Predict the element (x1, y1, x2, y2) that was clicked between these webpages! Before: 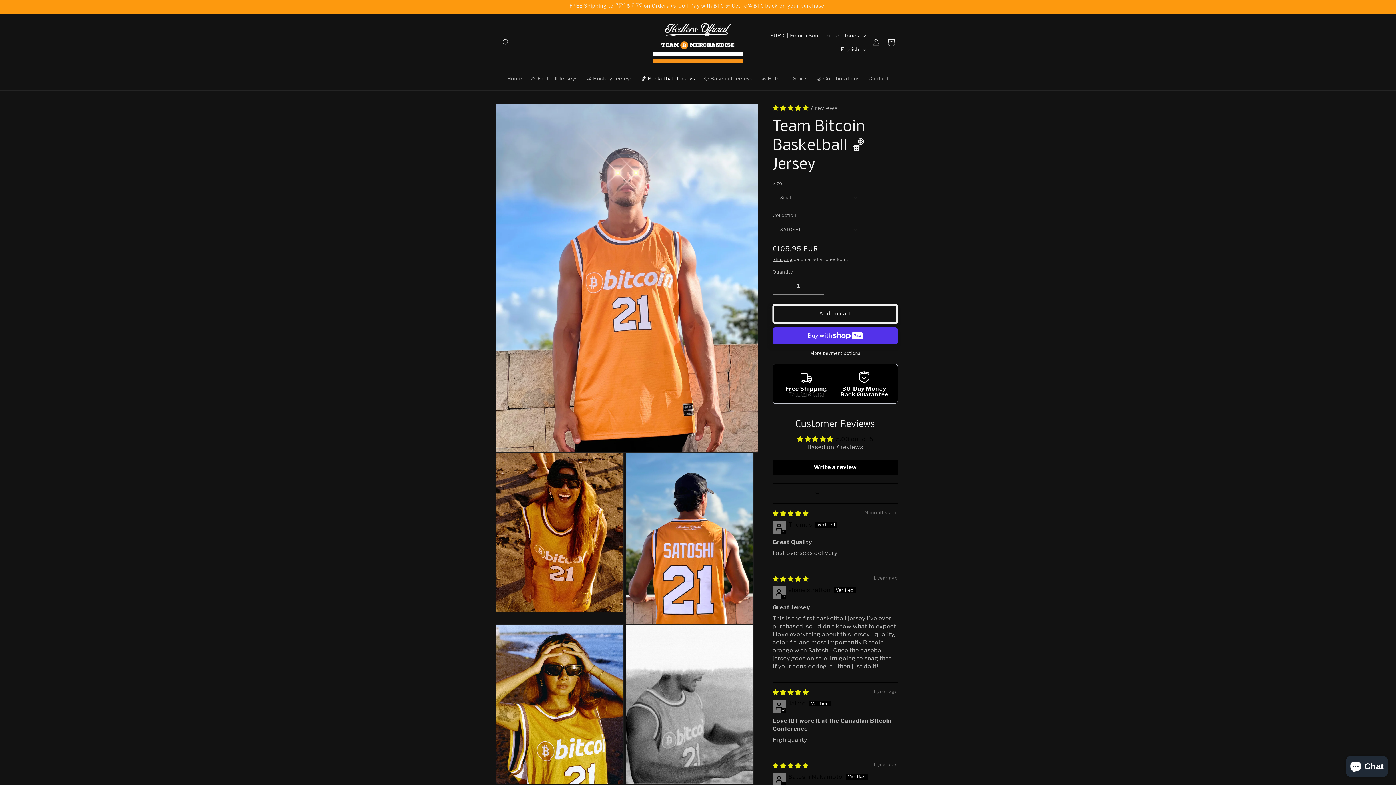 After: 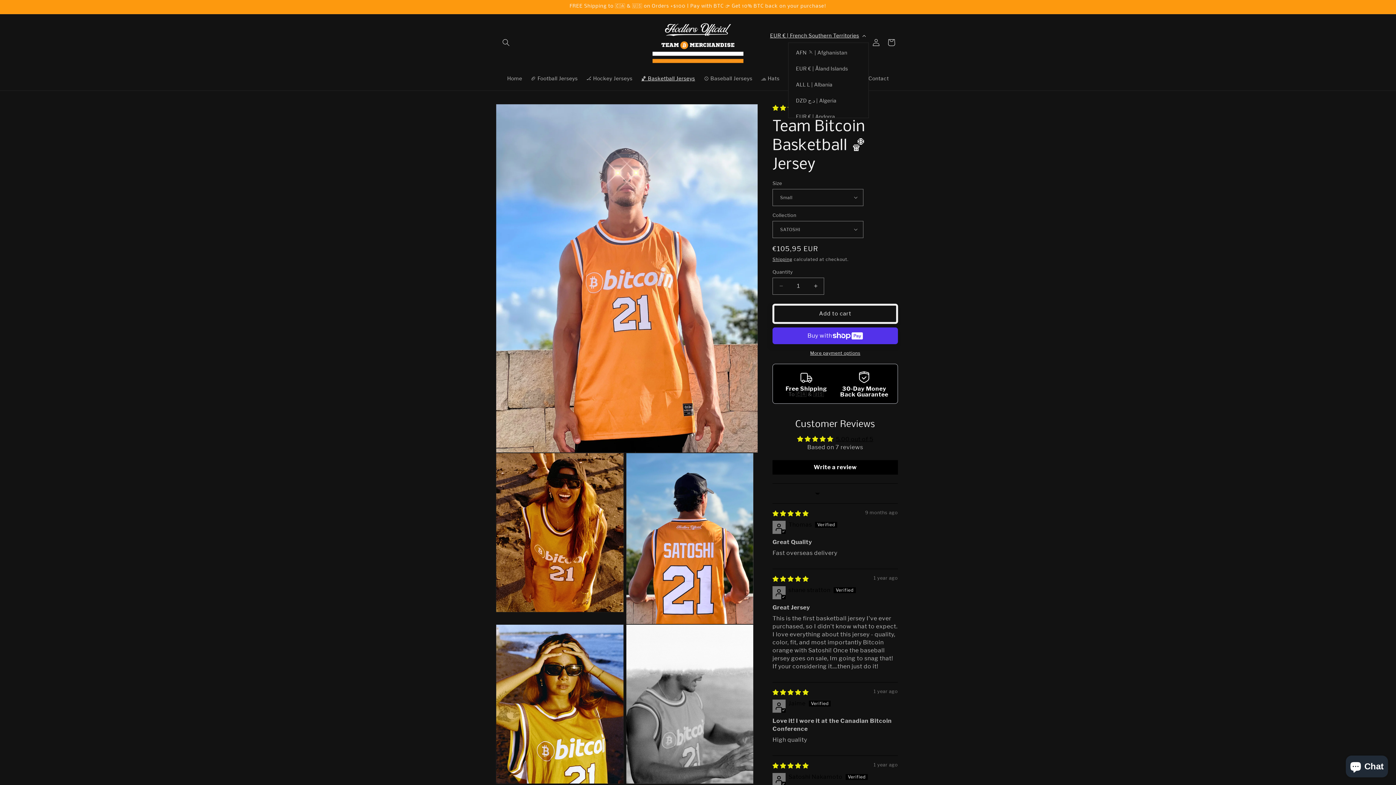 Action: bbox: (765, 28, 869, 42) label: EUR € | French Southern Territories